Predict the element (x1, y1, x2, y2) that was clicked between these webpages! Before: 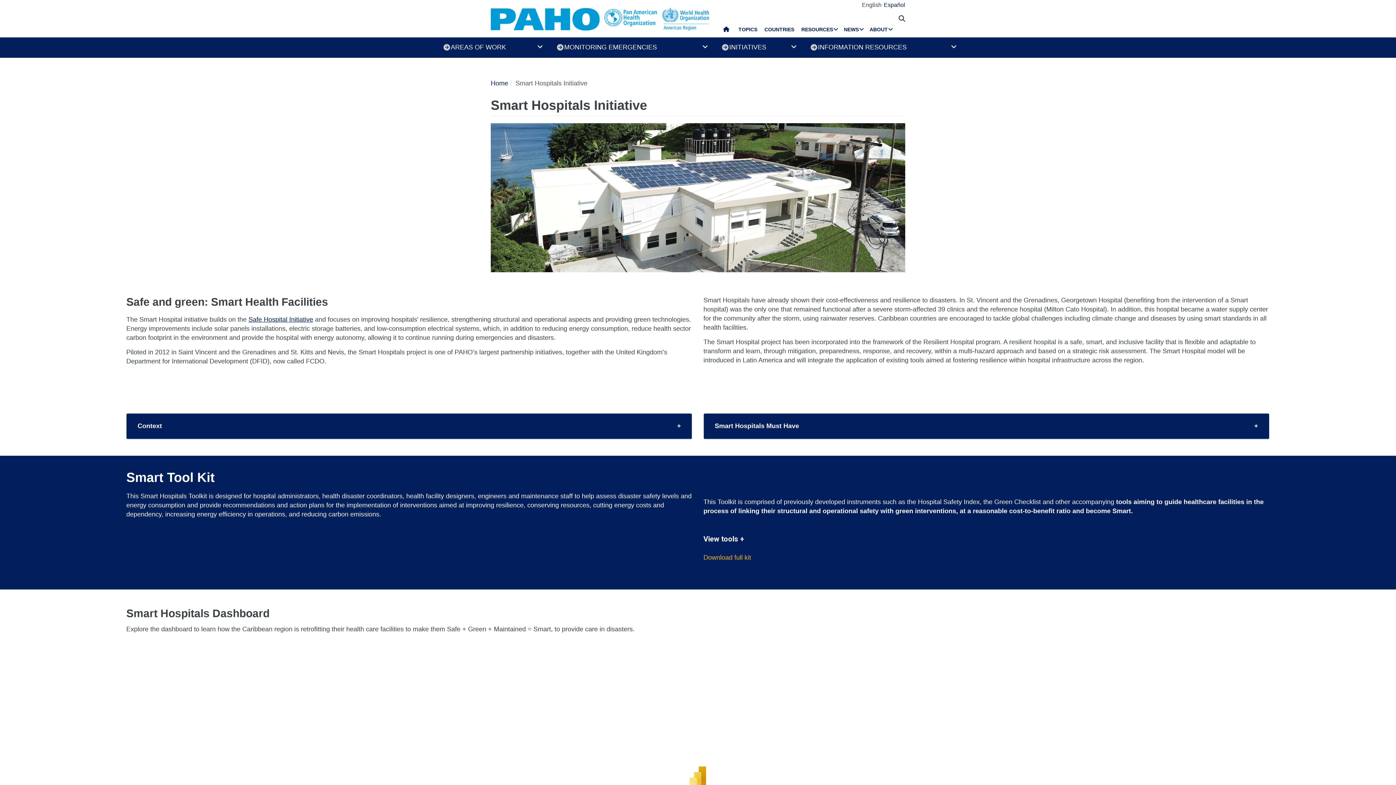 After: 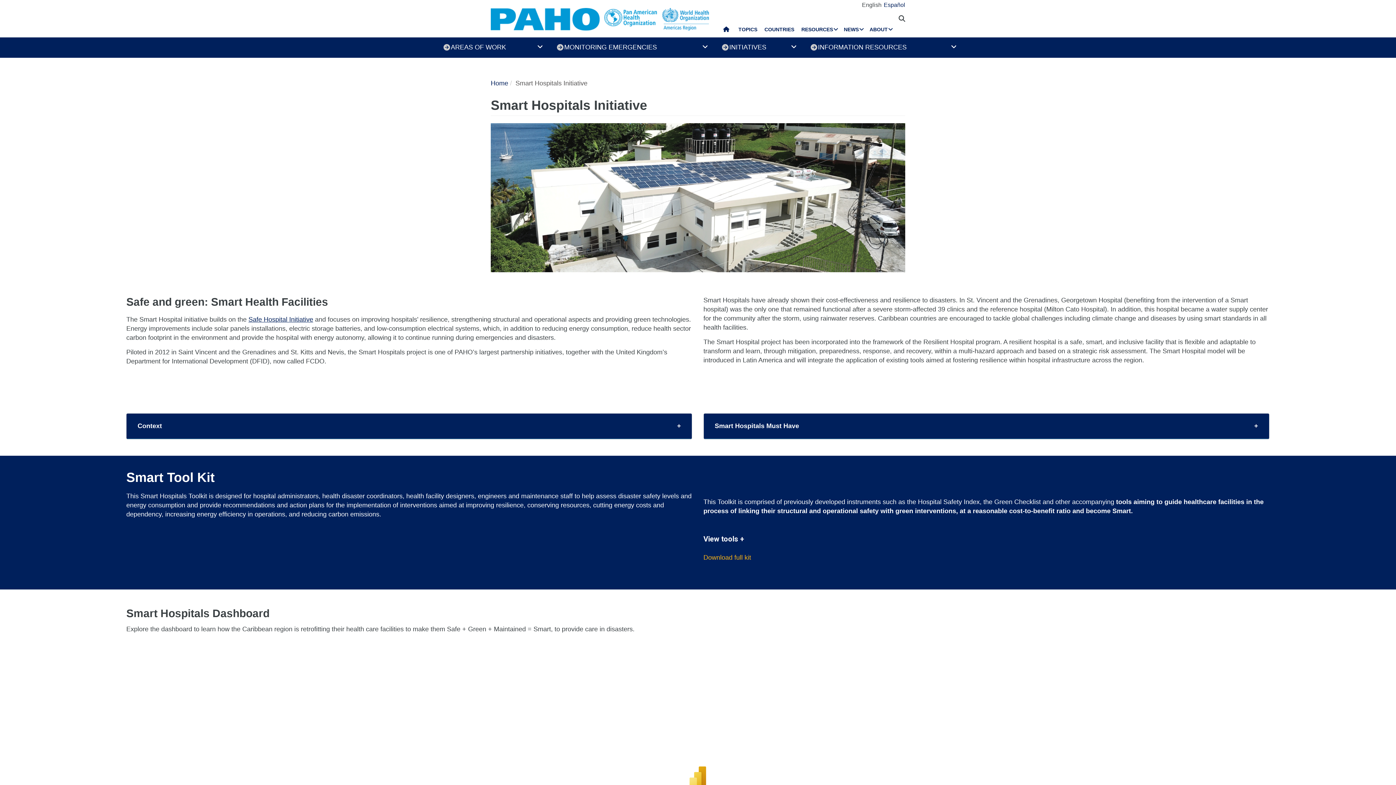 Action: label: English bbox: (862, 1, 881, 8)